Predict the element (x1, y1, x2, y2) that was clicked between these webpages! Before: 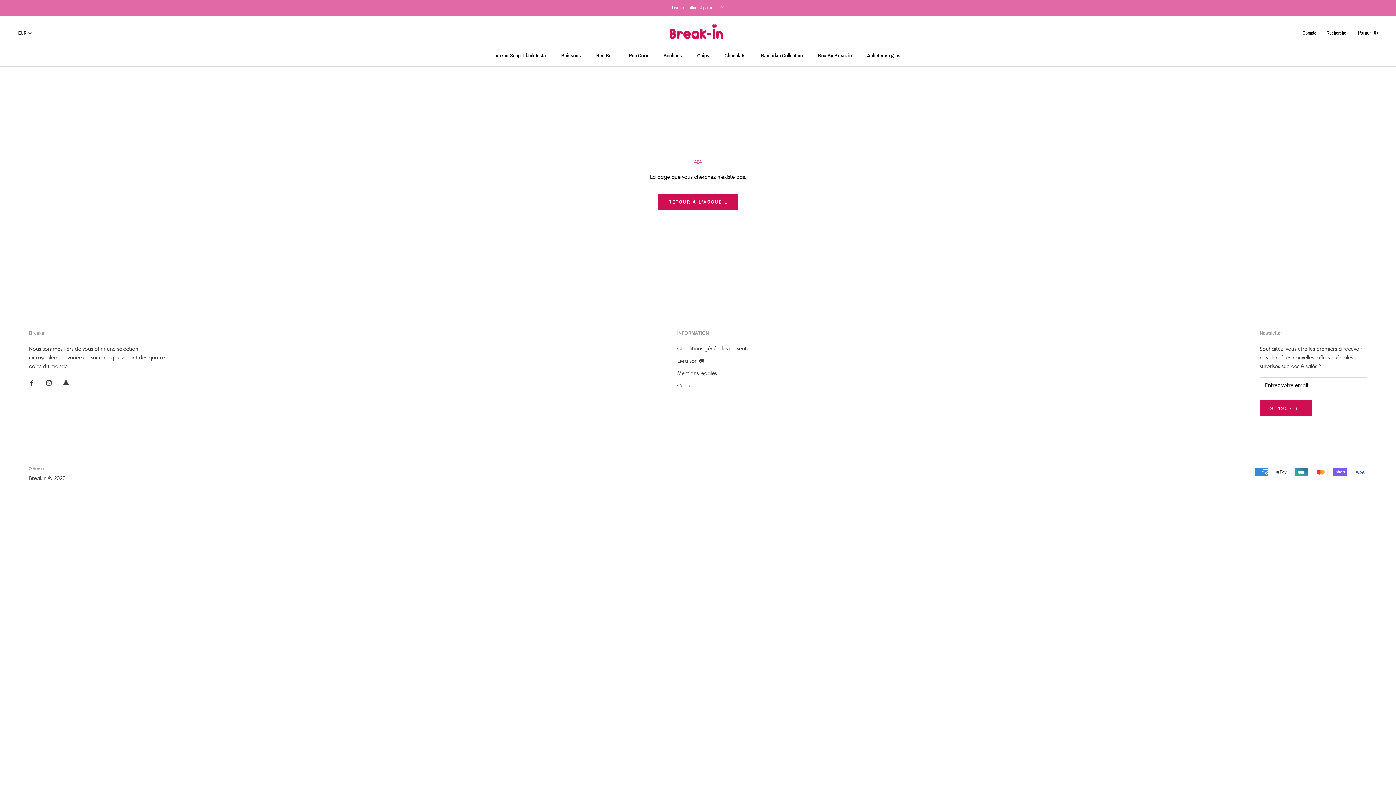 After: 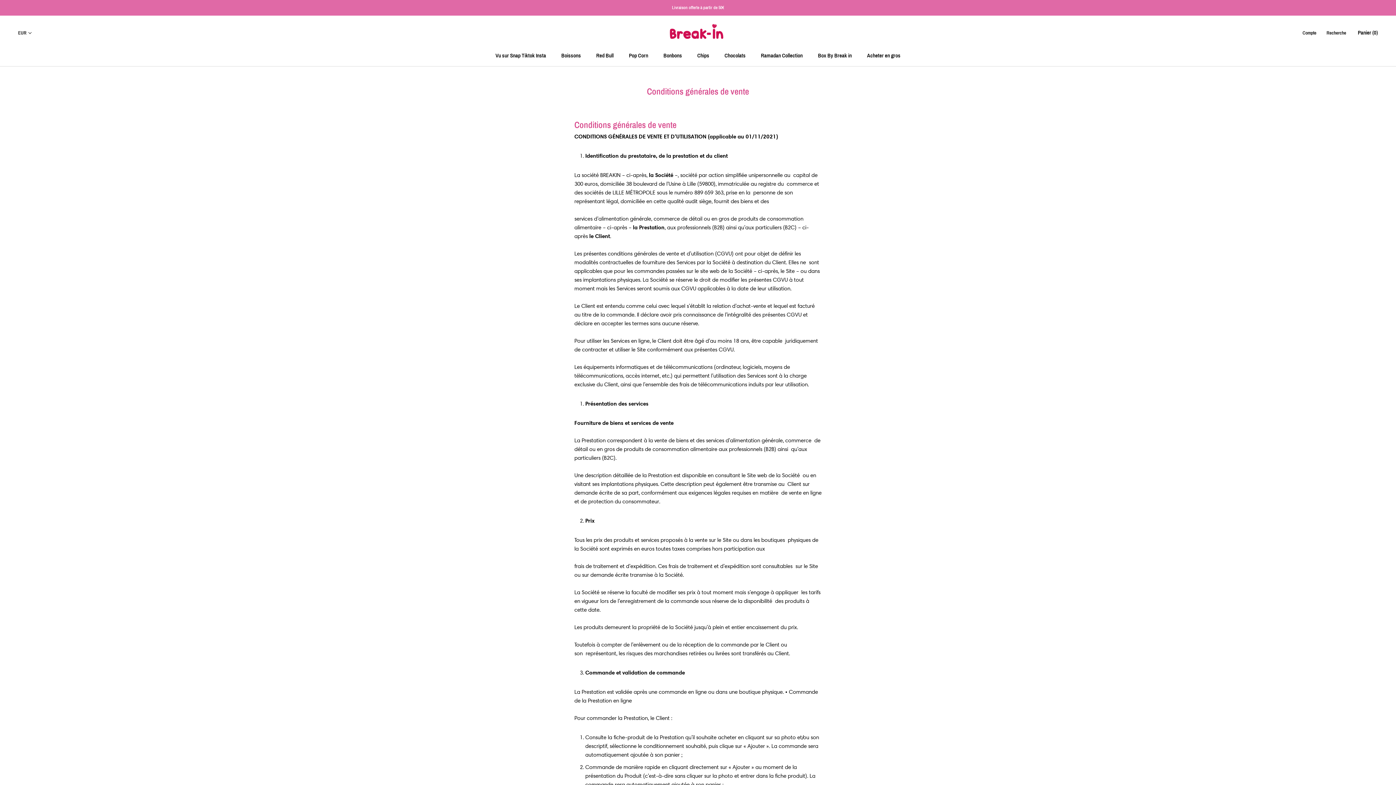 Action: bbox: (677, 344, 749, 352) label: Conditions générales de vente